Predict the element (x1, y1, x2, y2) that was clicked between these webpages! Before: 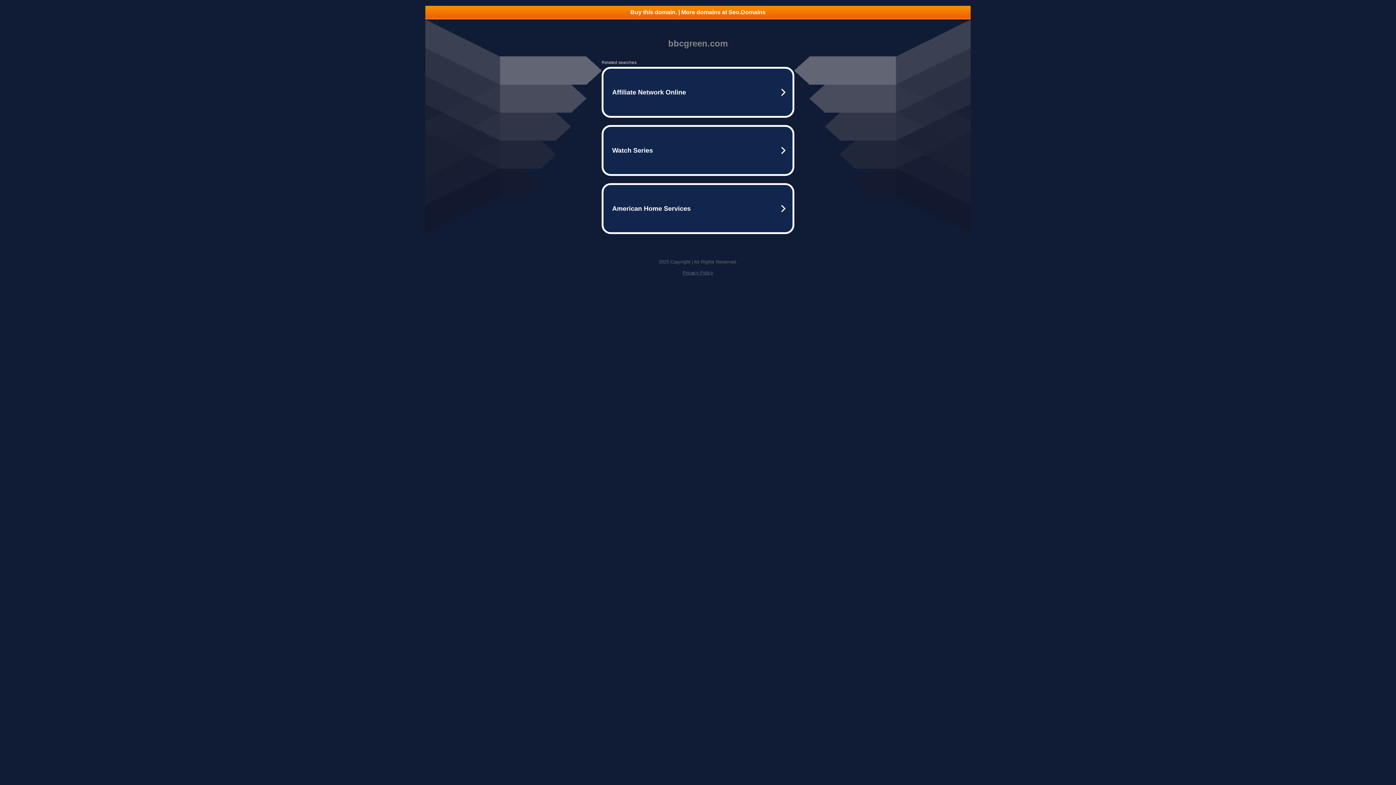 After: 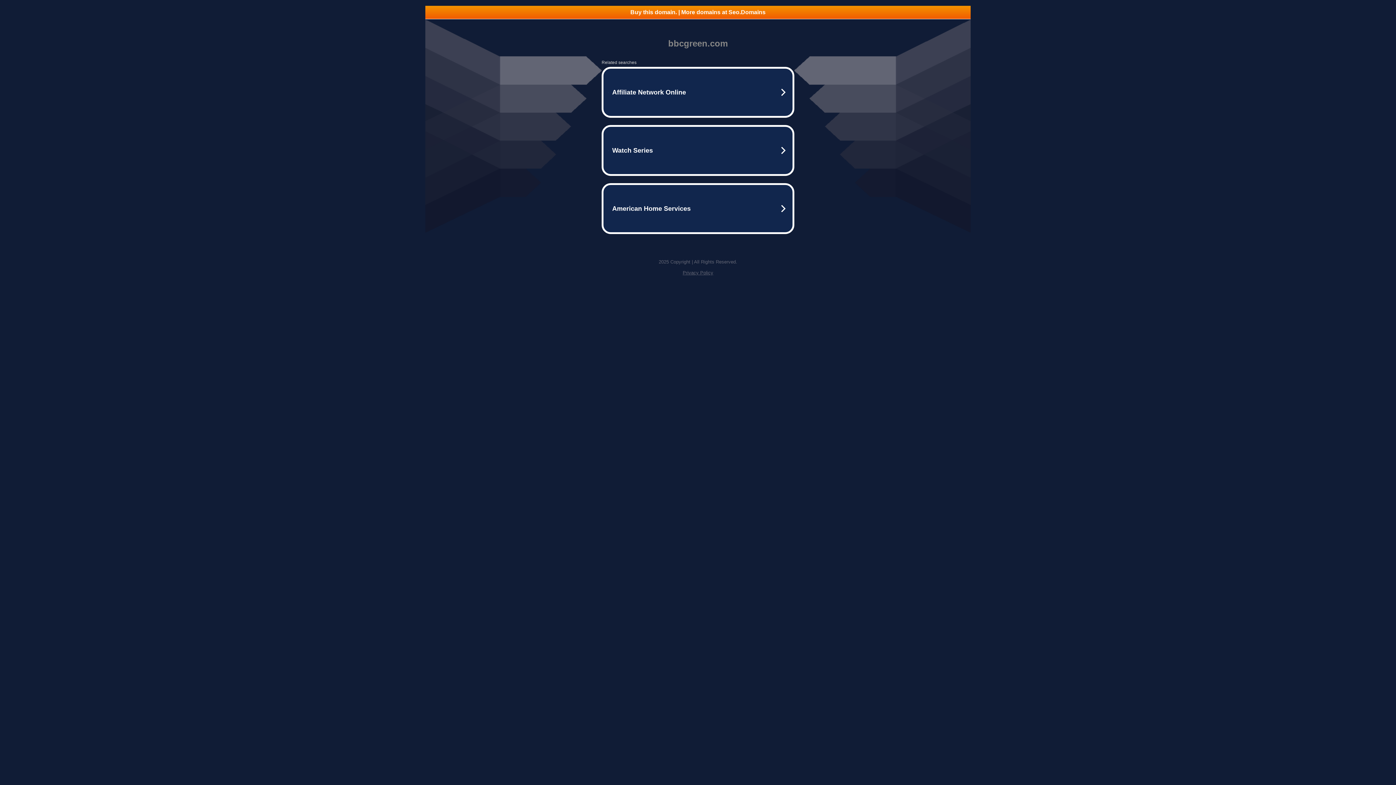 Action: label: Privacy Policy bbox: (682, 270, 713, 275)